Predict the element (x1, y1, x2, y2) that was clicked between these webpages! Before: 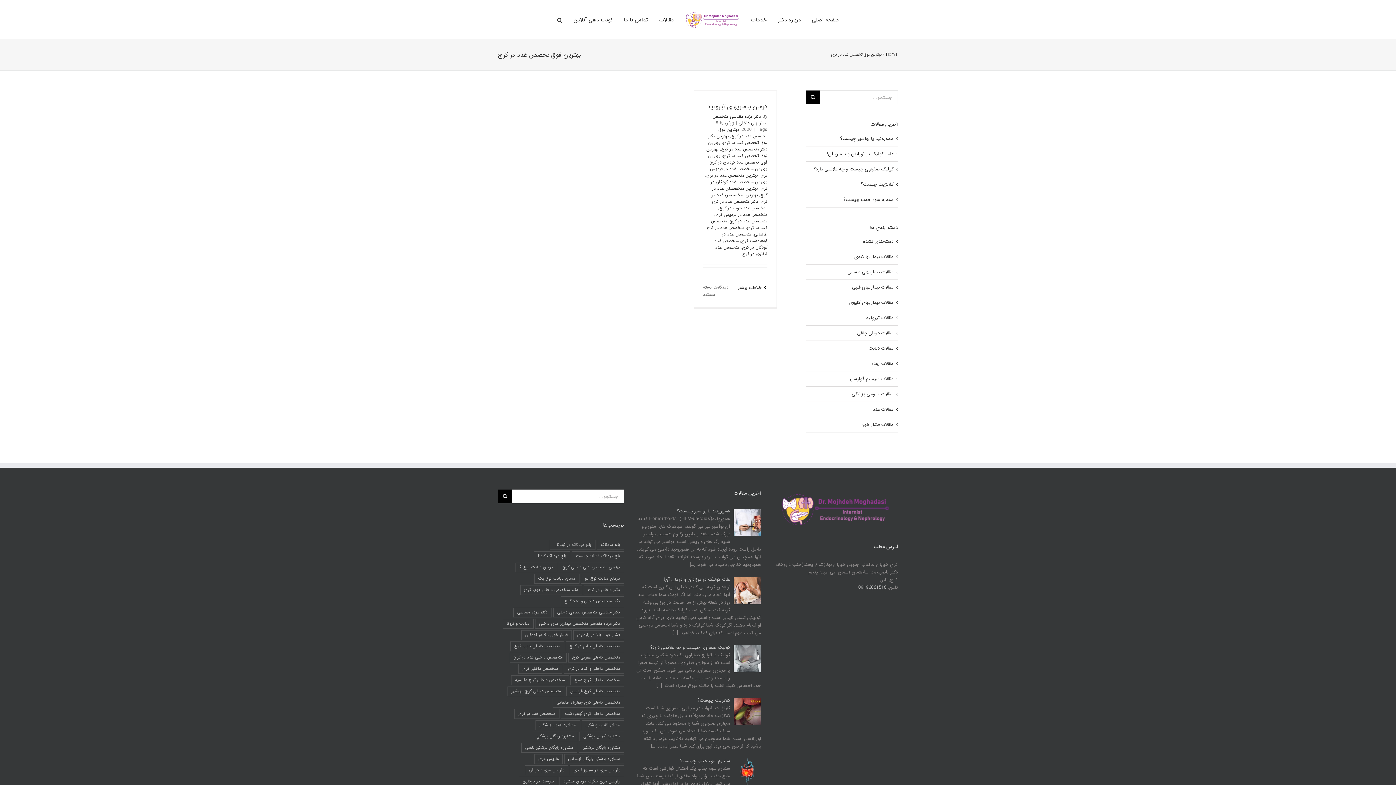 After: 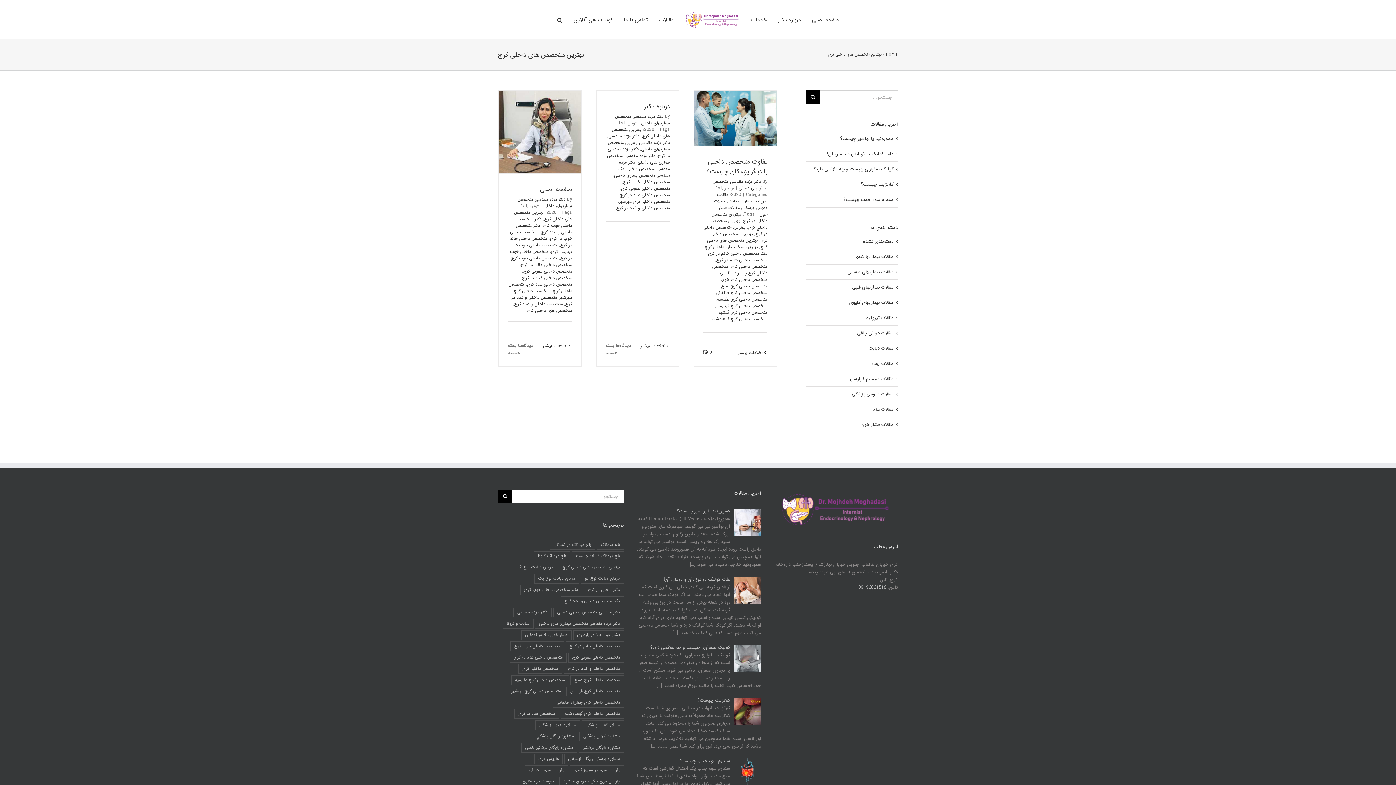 Action: bbox: (558, 562, 624, 572) label: بهترین متخصص های داخلی کرج (3 مورد)